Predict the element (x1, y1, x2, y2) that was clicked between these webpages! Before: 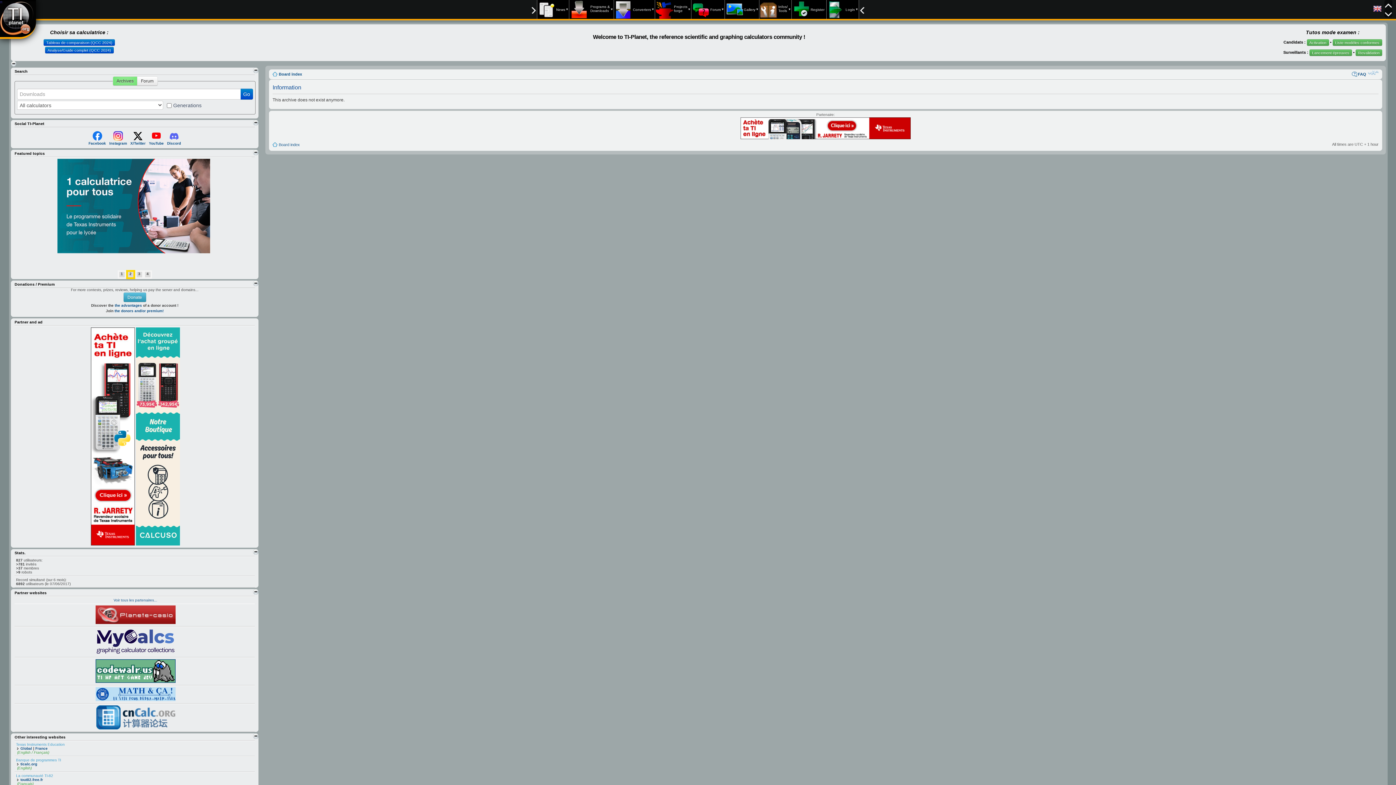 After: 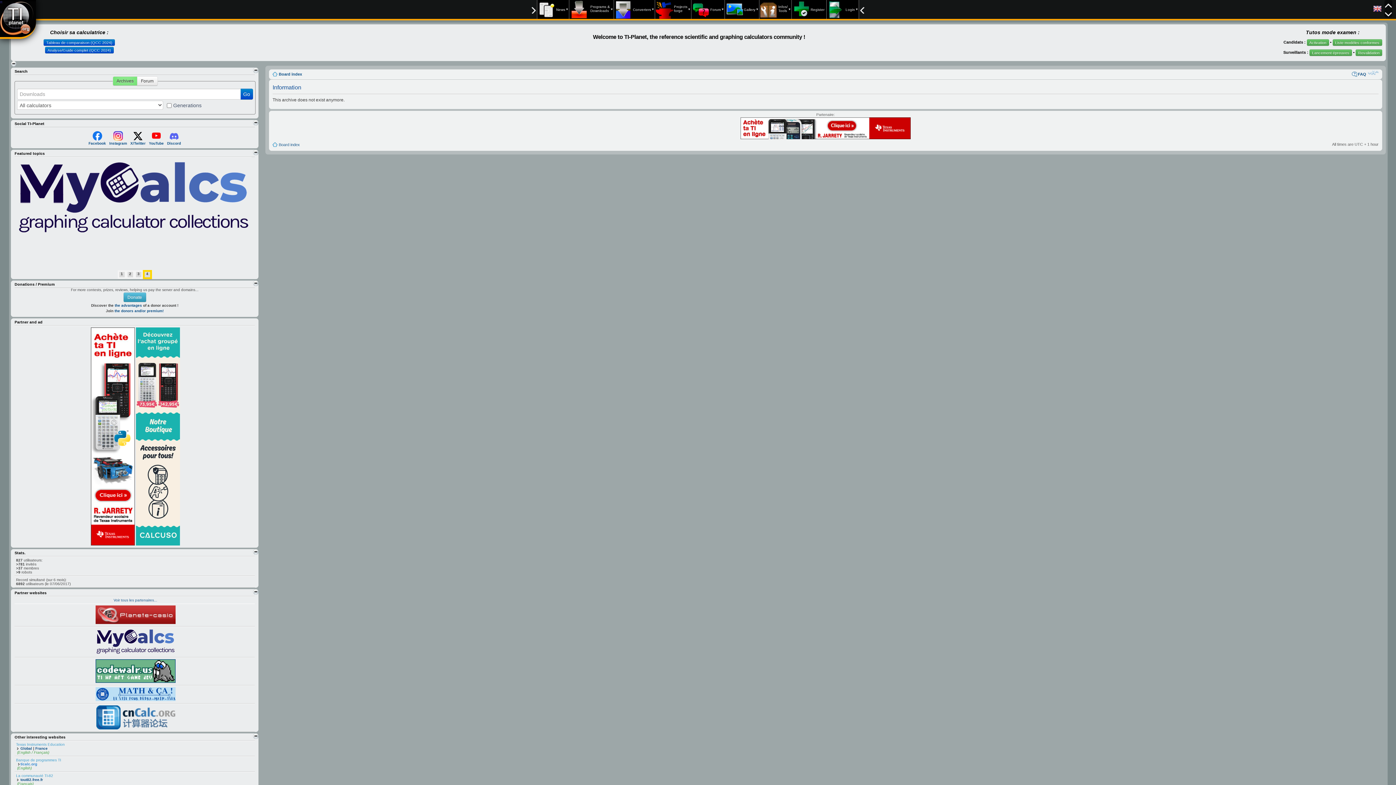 Action: label: ticalc.org bbox: (16, 762, 37, 766)